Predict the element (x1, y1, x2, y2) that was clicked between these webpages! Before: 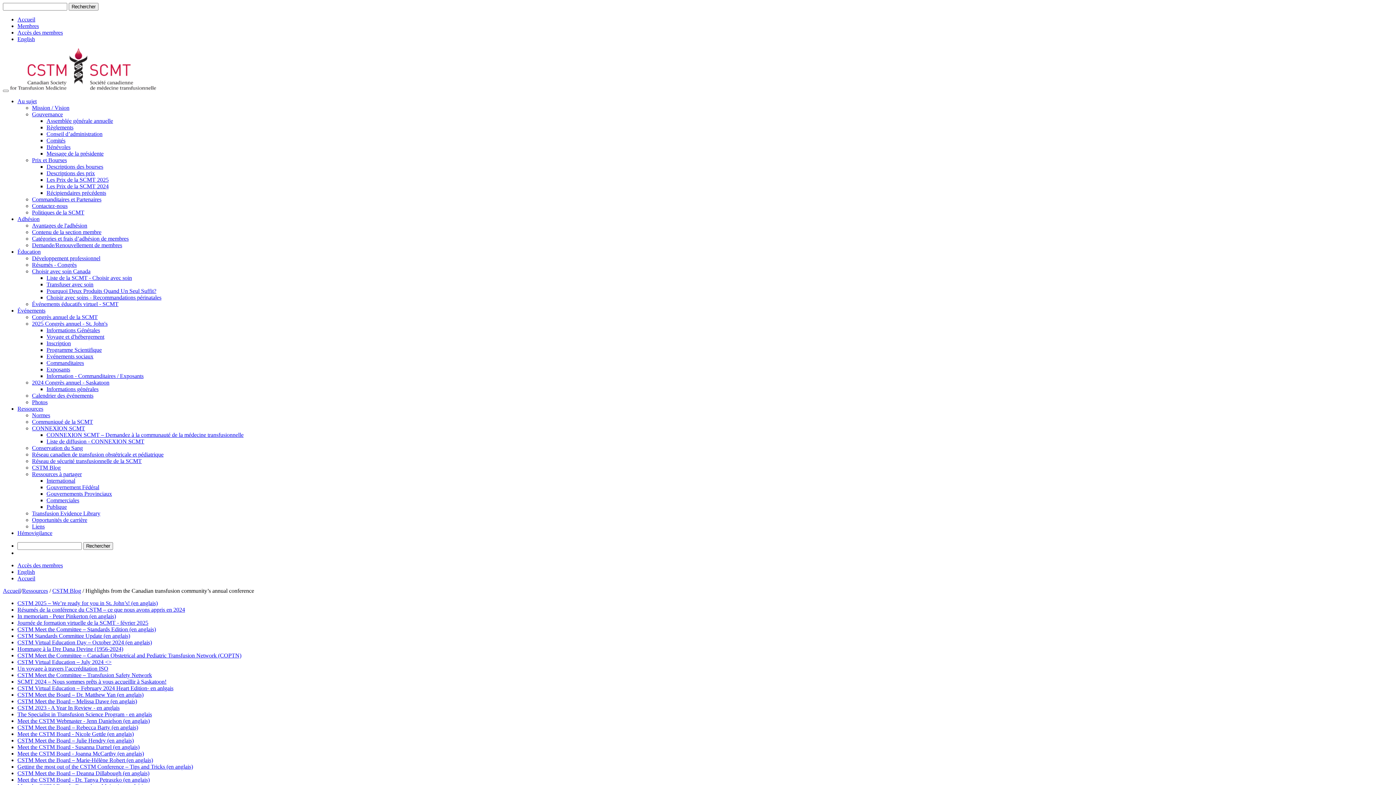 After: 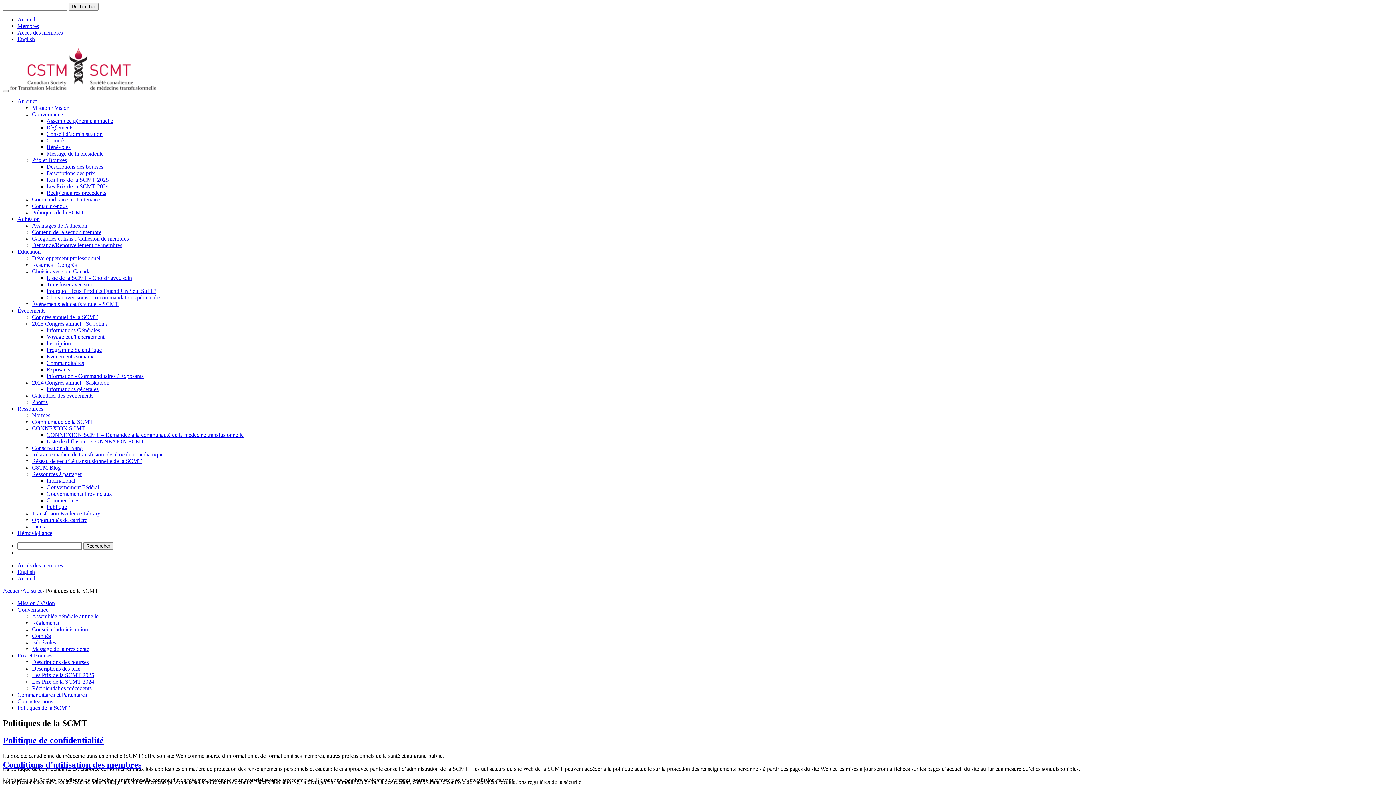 Action: label: Politiques de la SCMT bbox: (32, 209, 84, 215)